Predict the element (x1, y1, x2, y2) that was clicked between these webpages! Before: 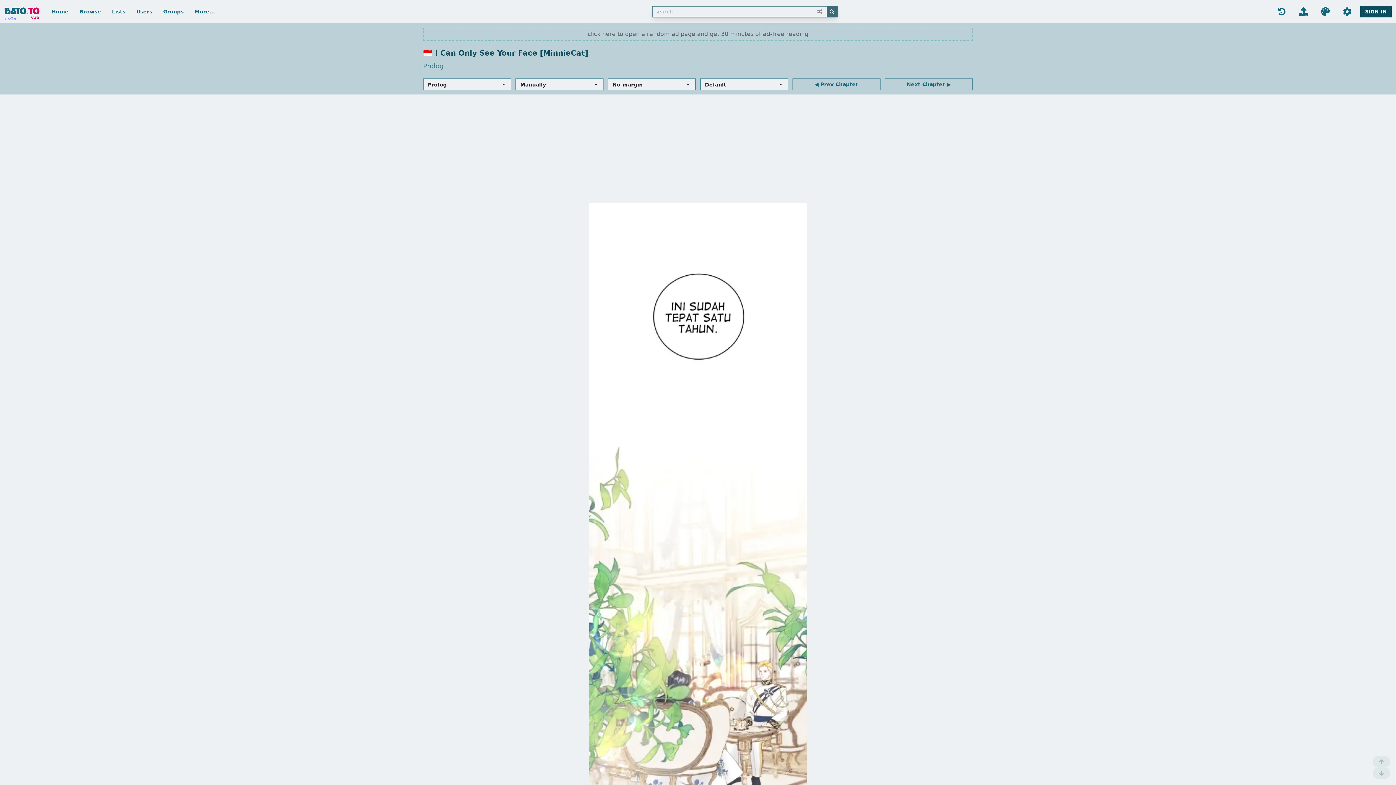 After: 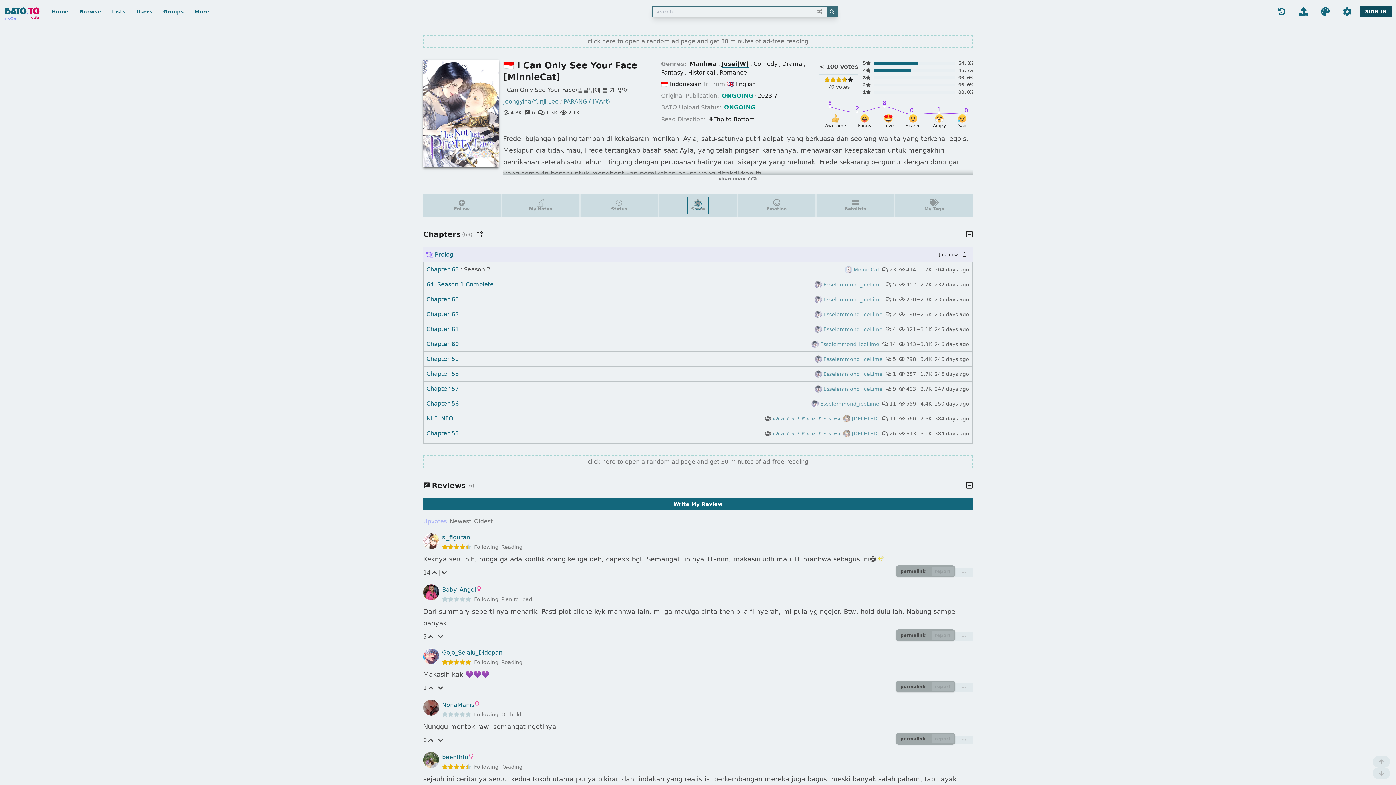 Action: label: I Can Only See Your Face [MinnieCat] bbox: (435, 48, 588, 57)